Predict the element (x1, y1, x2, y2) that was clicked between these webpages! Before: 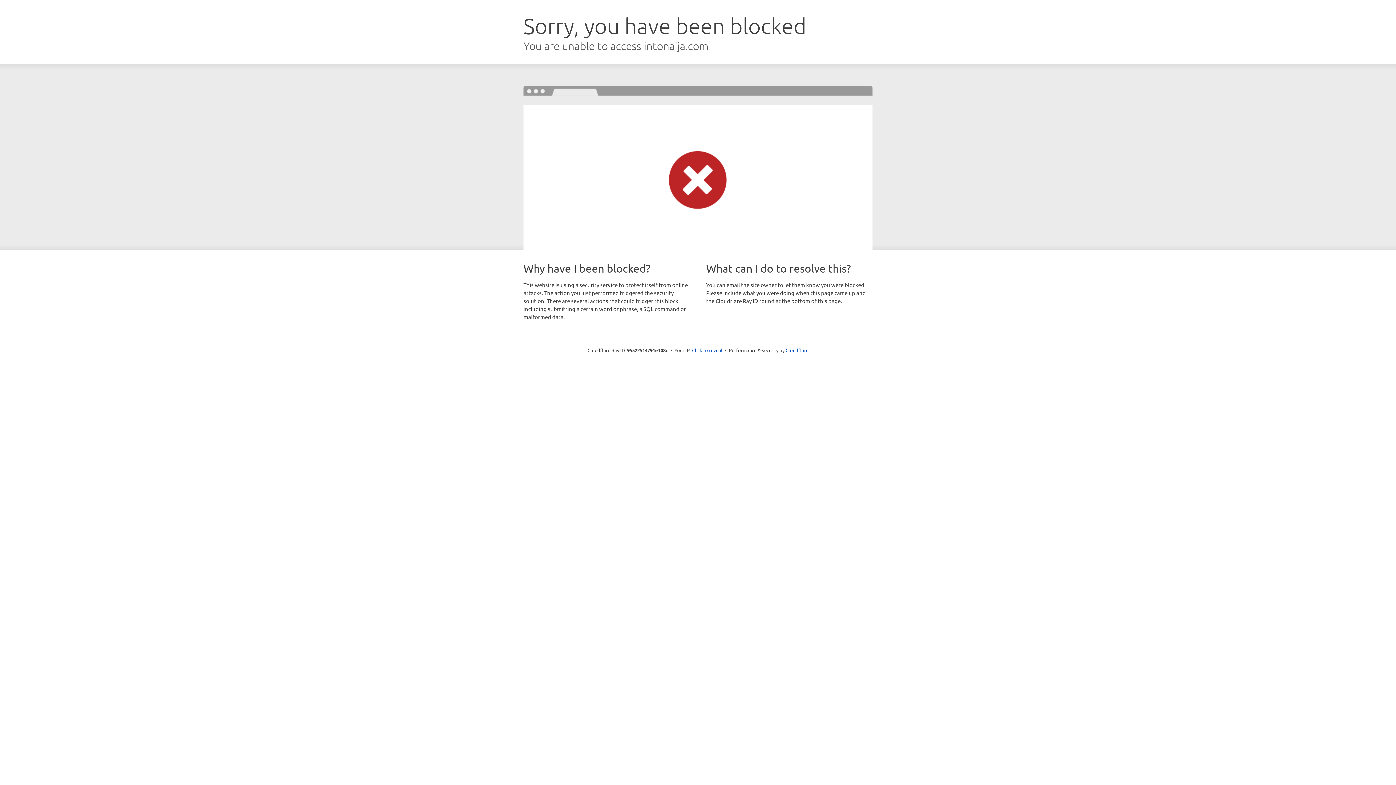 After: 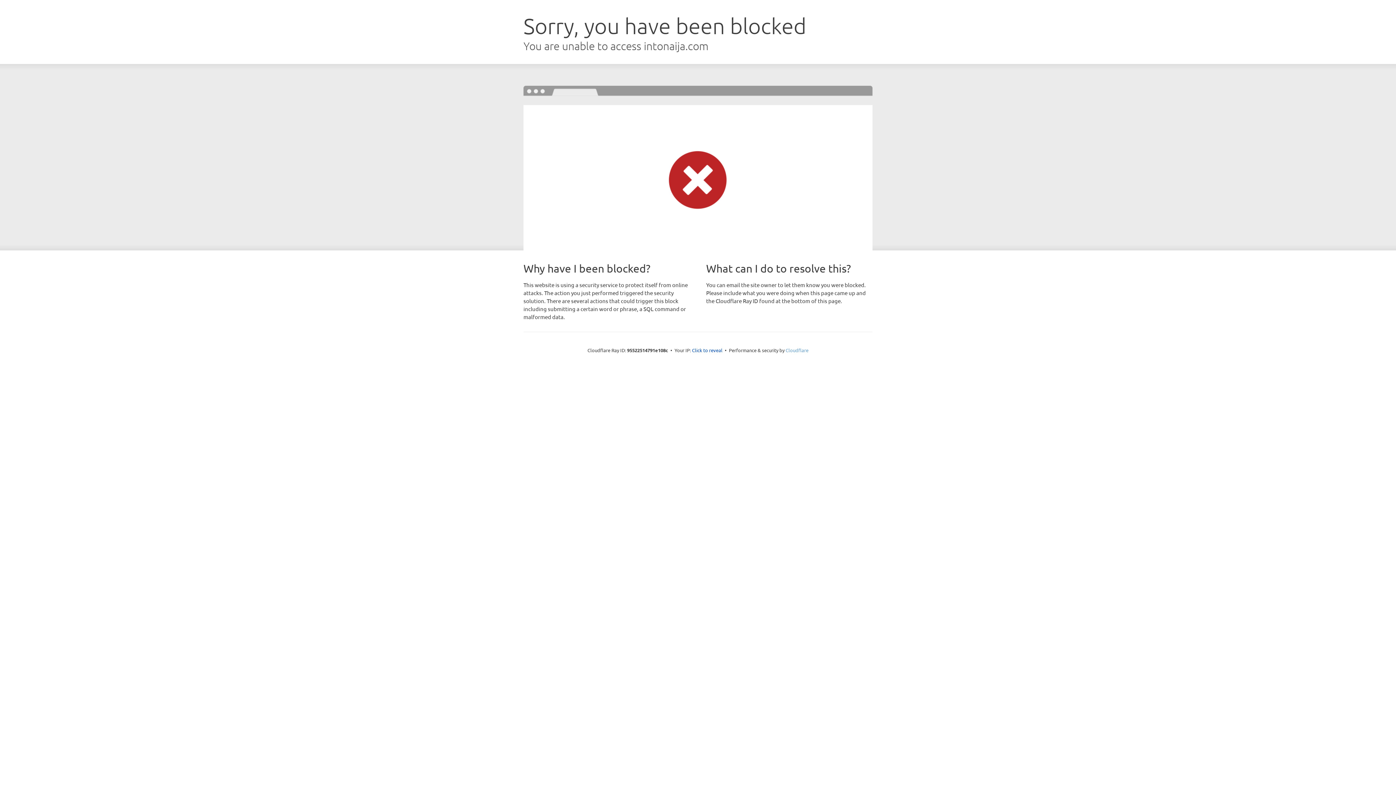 Action: bbox: (785, 347, 808, 353) label: Cloudflare